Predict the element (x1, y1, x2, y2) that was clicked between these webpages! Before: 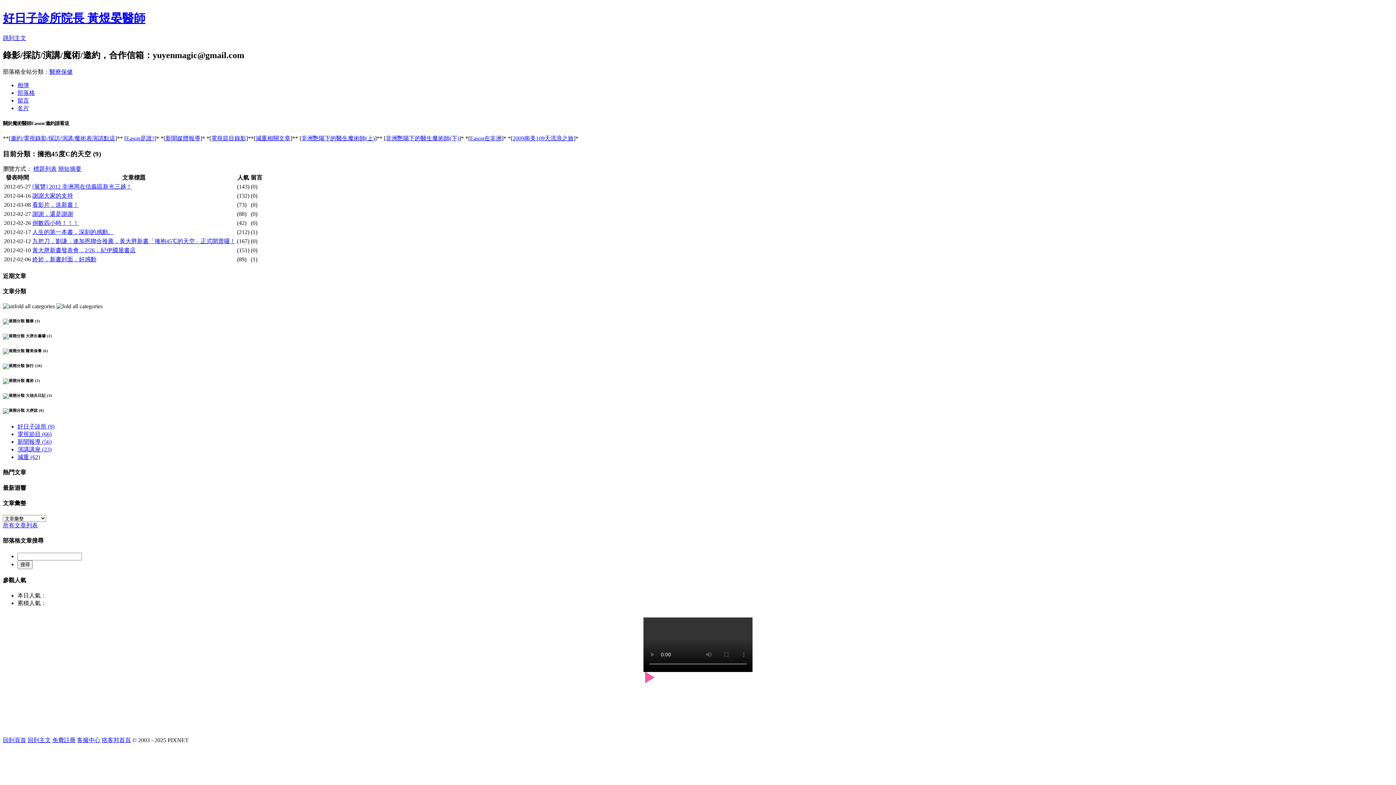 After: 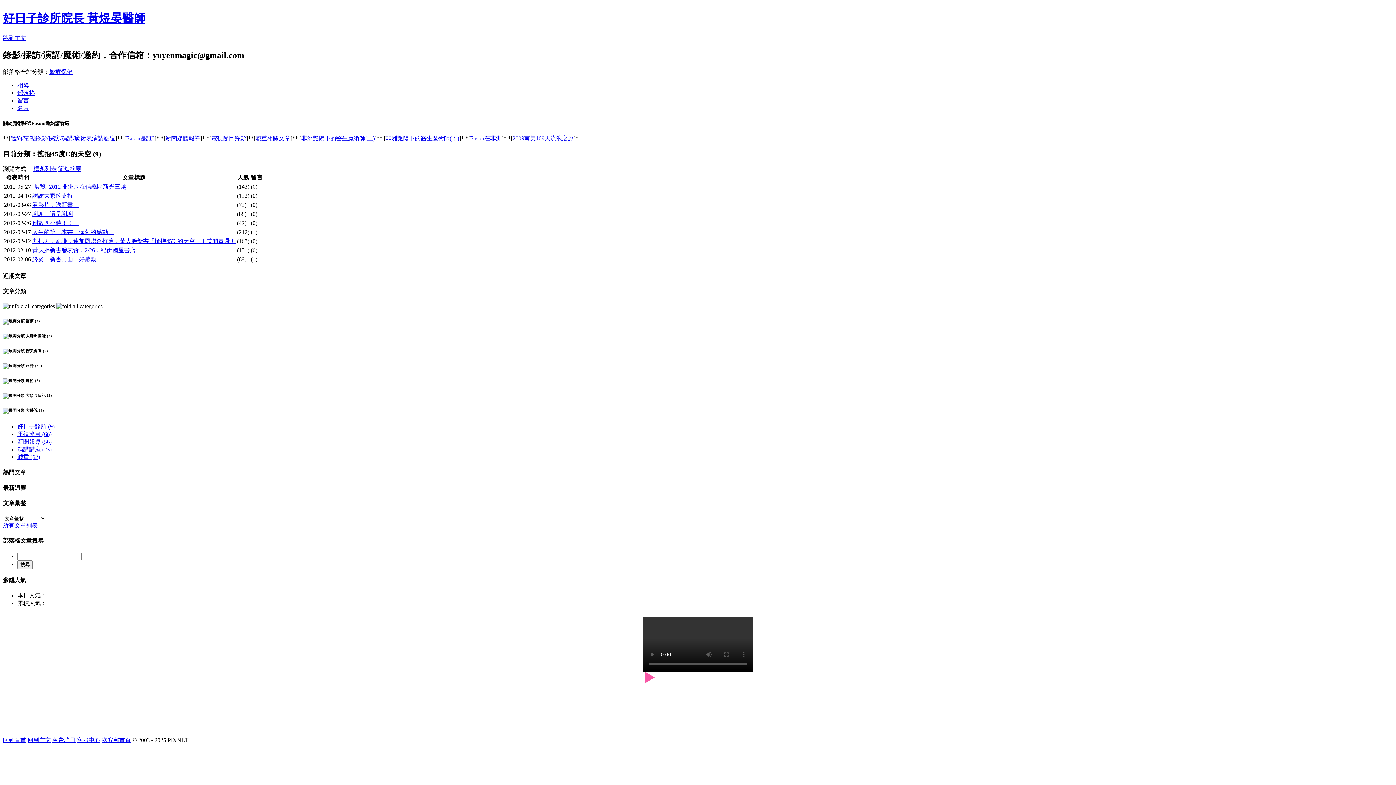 Action: bbox: (33, 165, 56, 172) label: 標題列表